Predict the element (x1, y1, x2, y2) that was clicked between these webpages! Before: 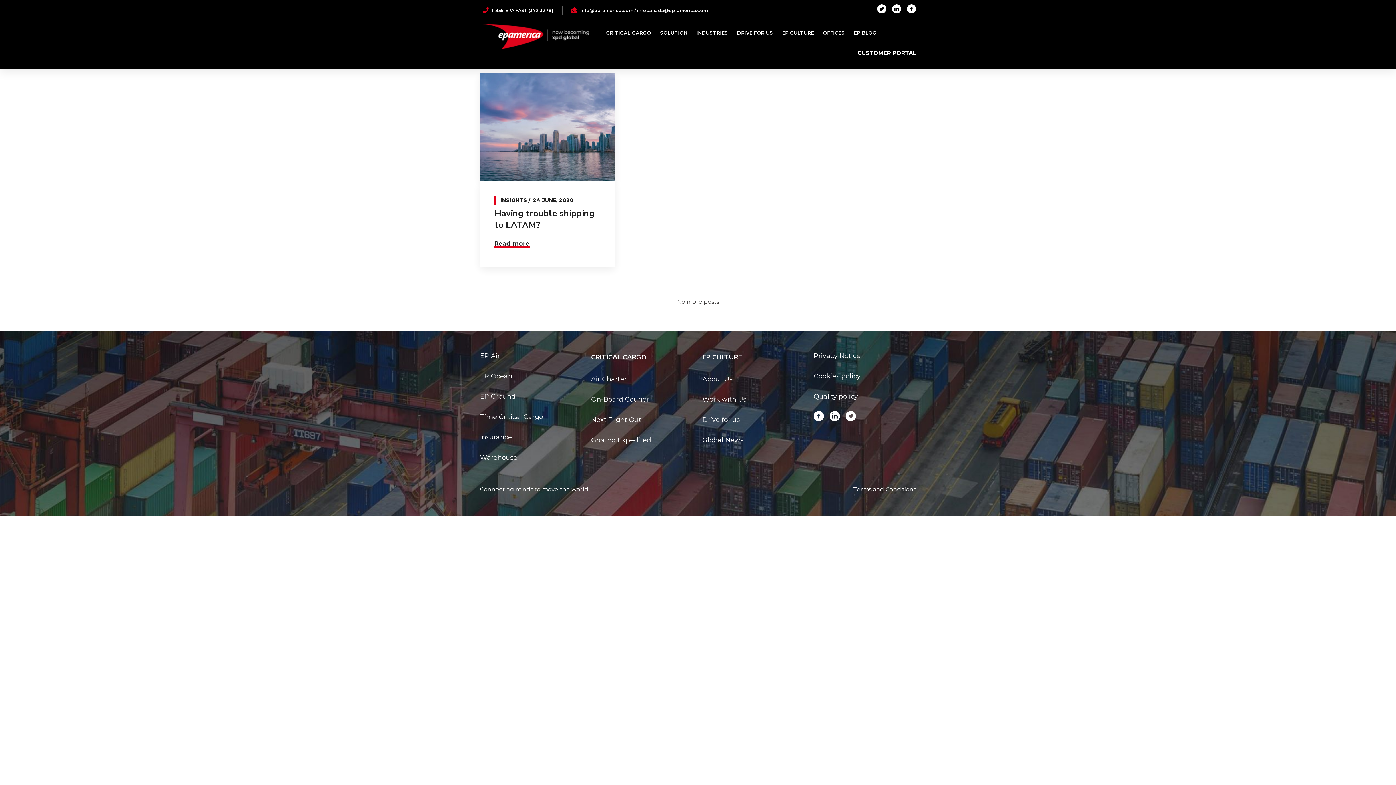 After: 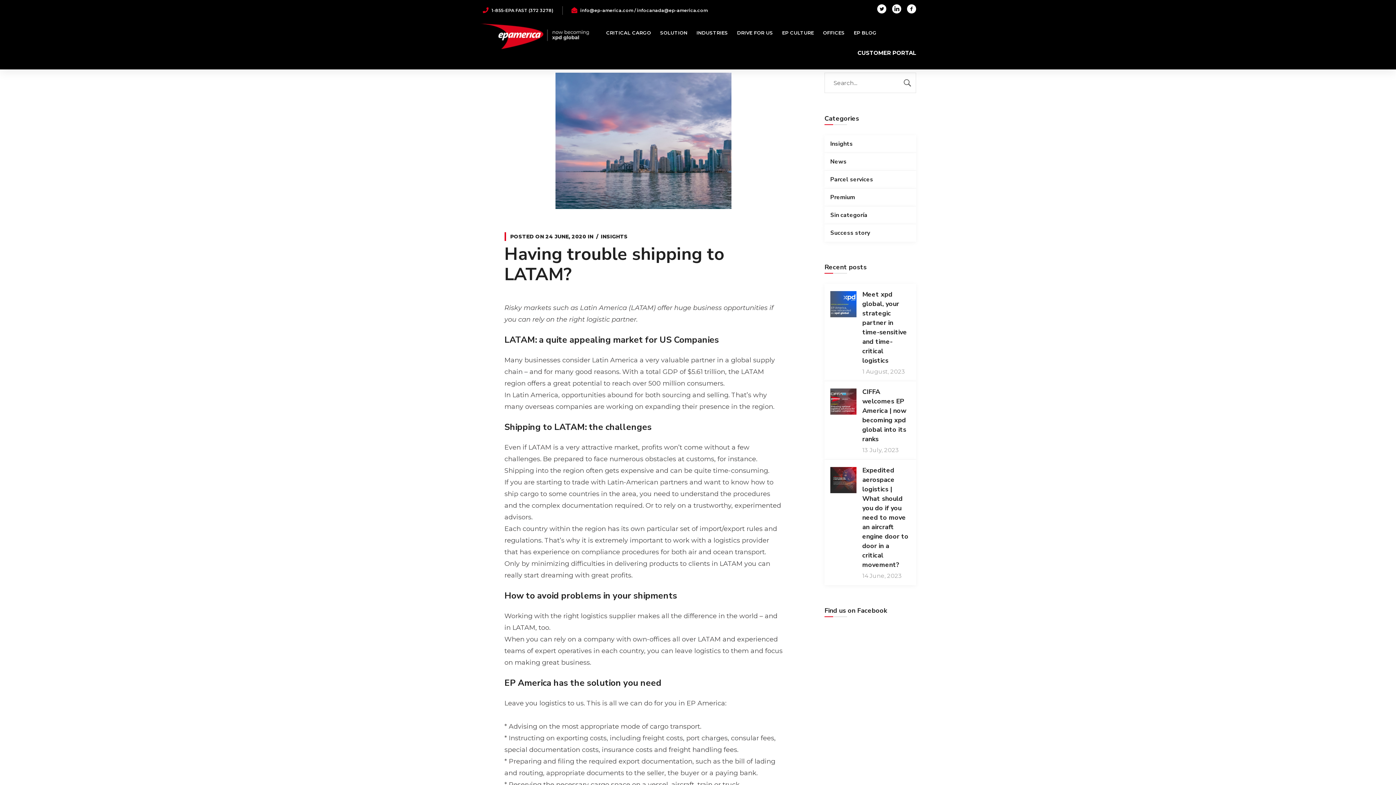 Action: label: Having trouble shipping to LATAM? bbox: (494, 207, 594, 230)